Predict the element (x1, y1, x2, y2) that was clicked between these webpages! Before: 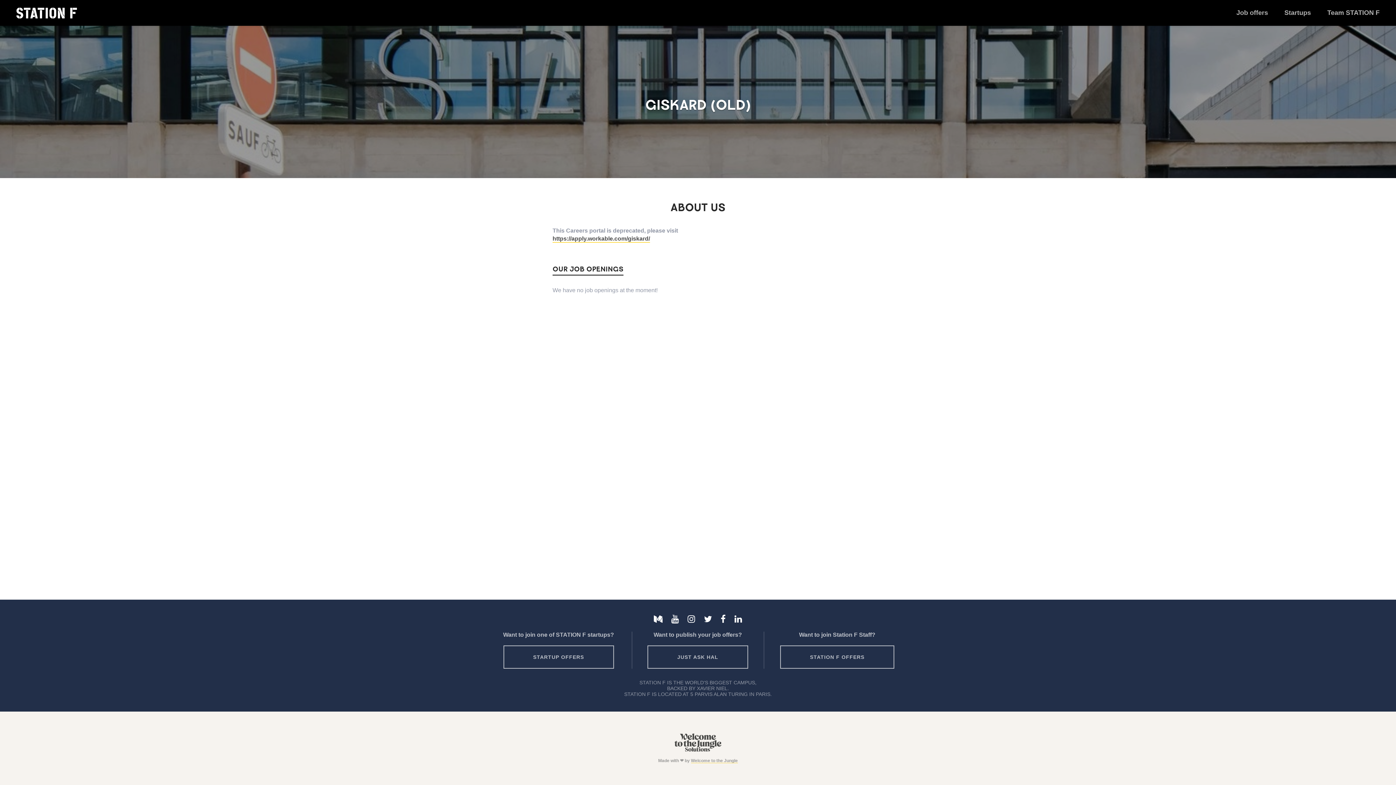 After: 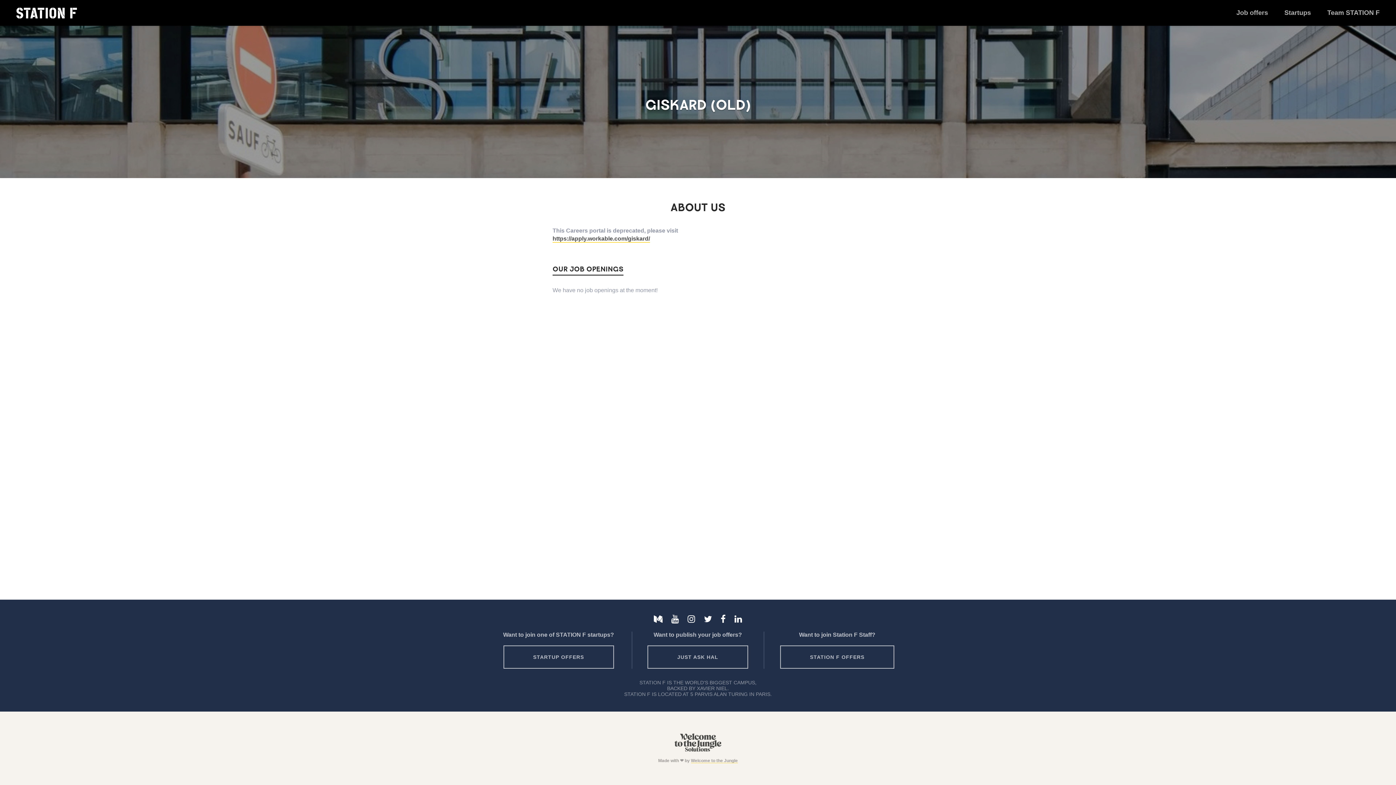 Action: bbox: (704, 614, 712, 624)